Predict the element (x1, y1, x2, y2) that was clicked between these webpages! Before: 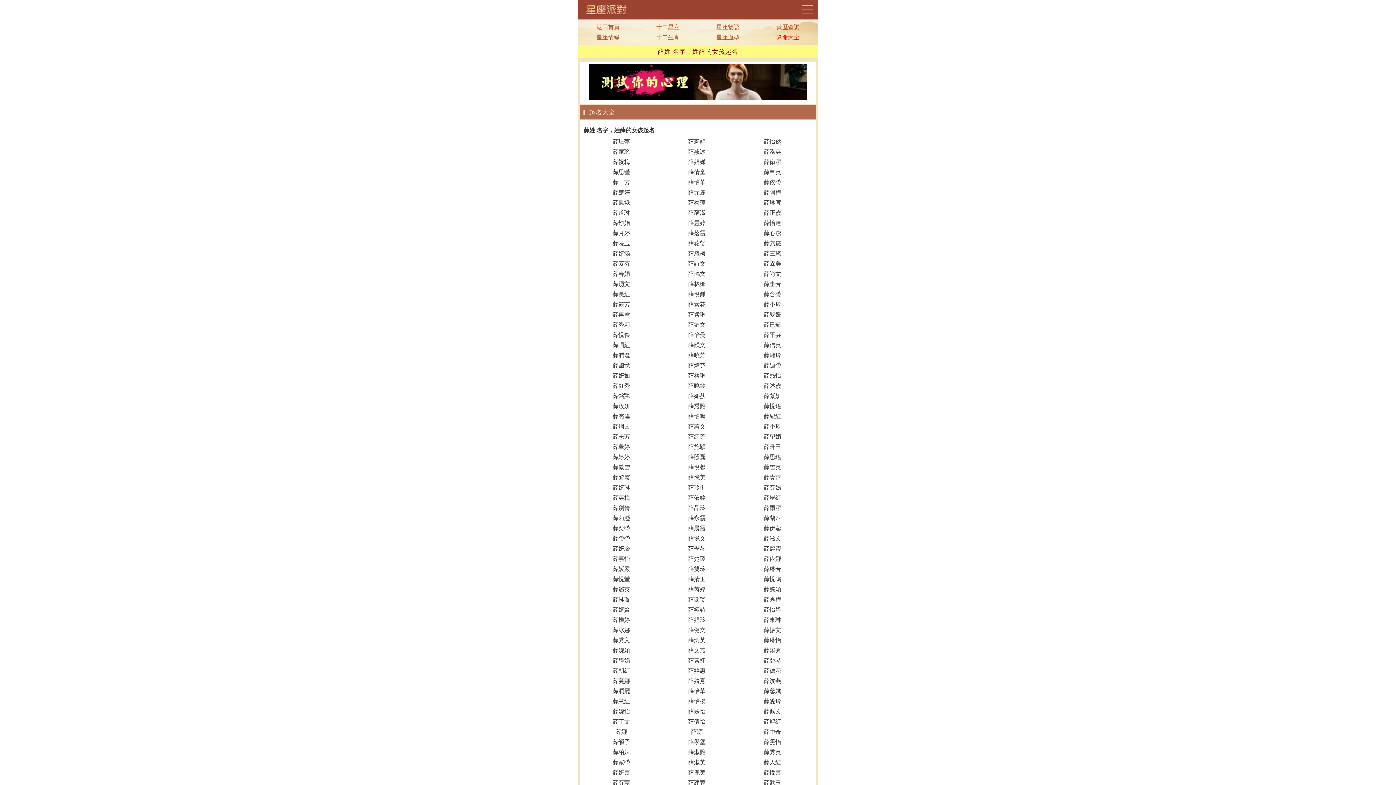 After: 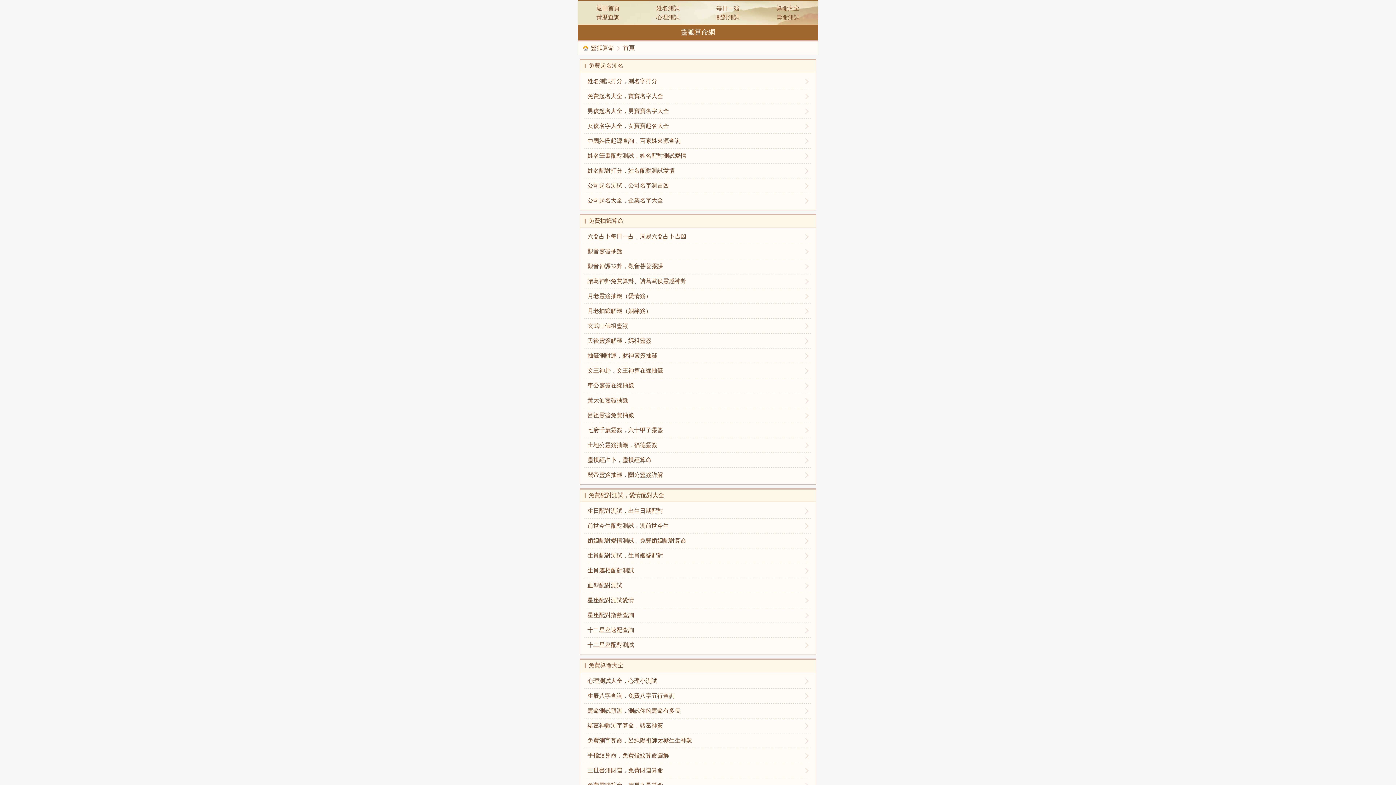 Action: bbox: (776, 34, 799, 40) label: 算命大全